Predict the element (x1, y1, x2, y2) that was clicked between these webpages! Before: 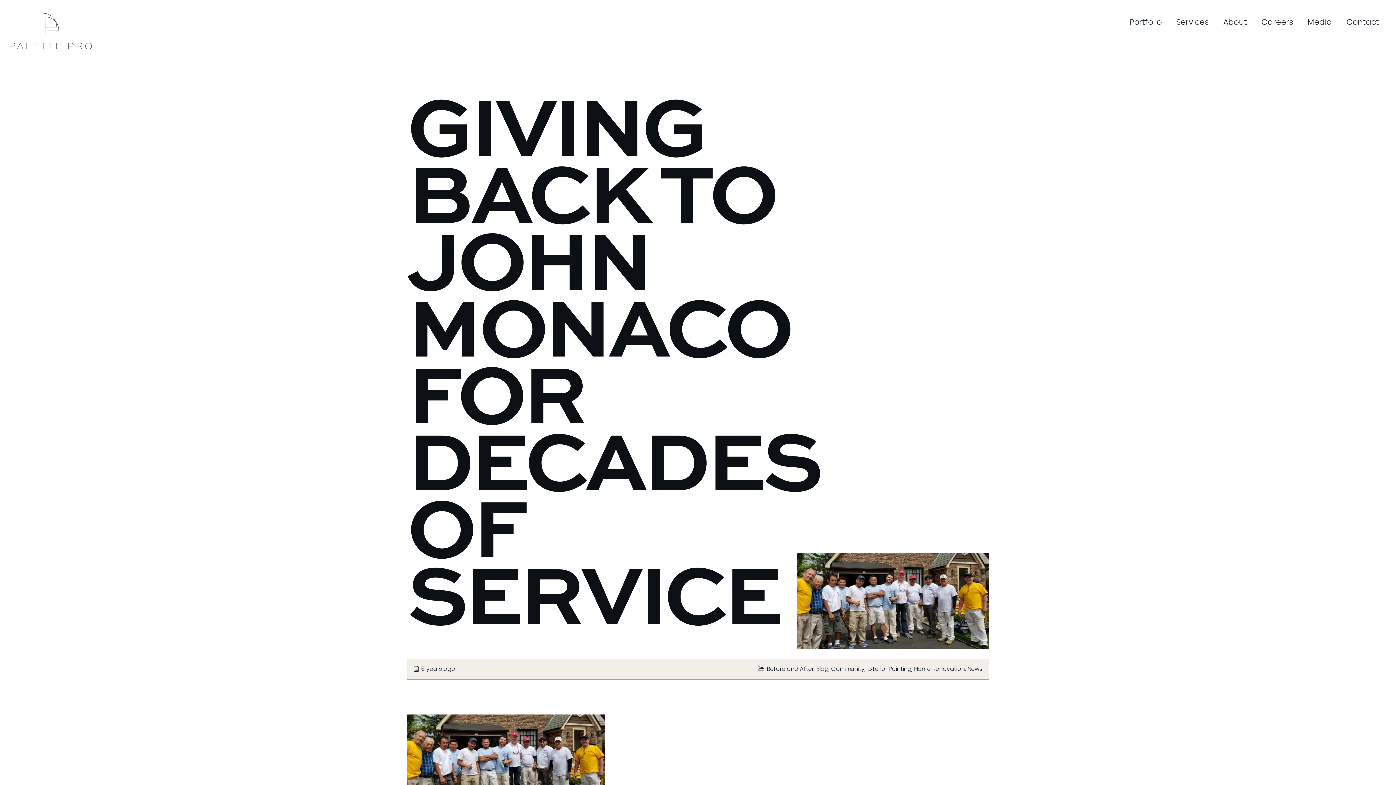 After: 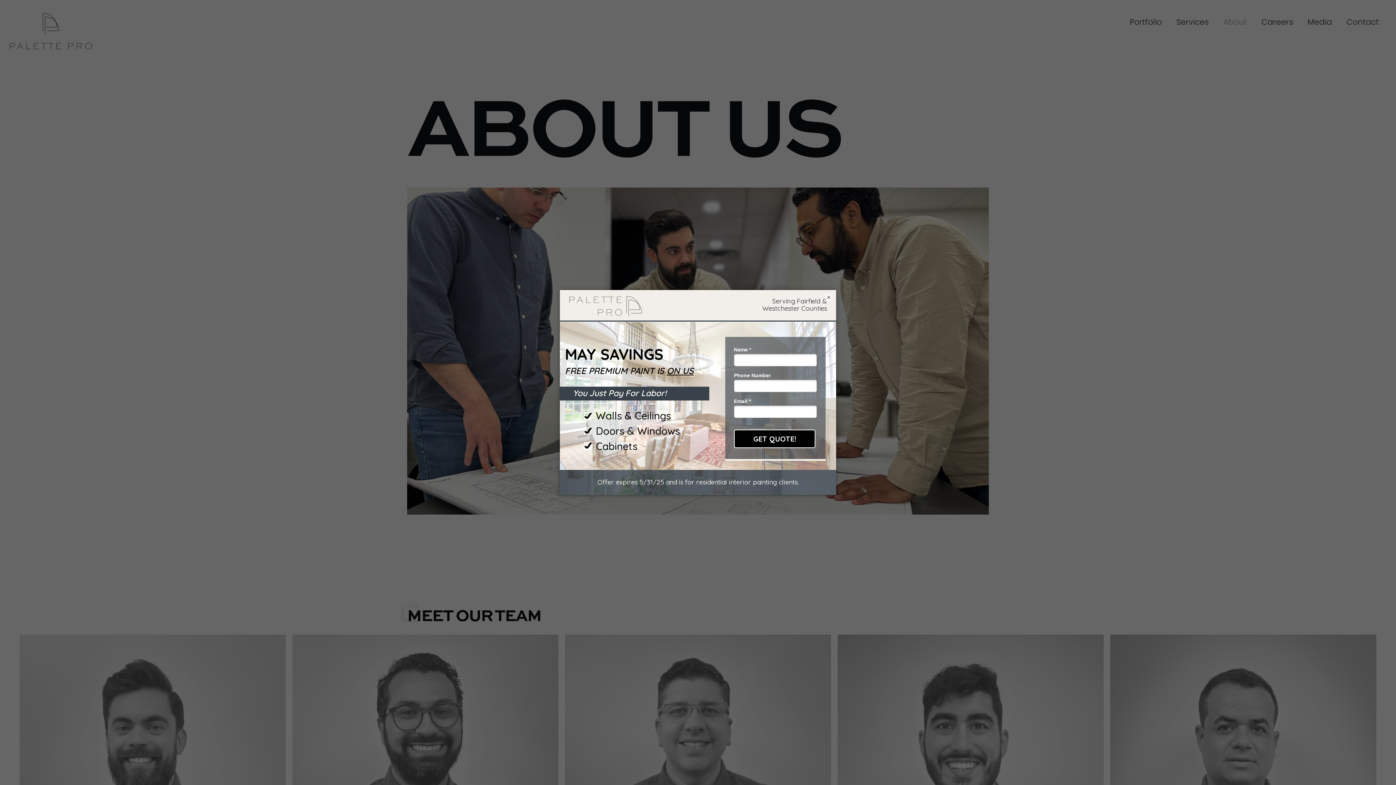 Action: bbox: (1216, 13, 1254, 31) label: About